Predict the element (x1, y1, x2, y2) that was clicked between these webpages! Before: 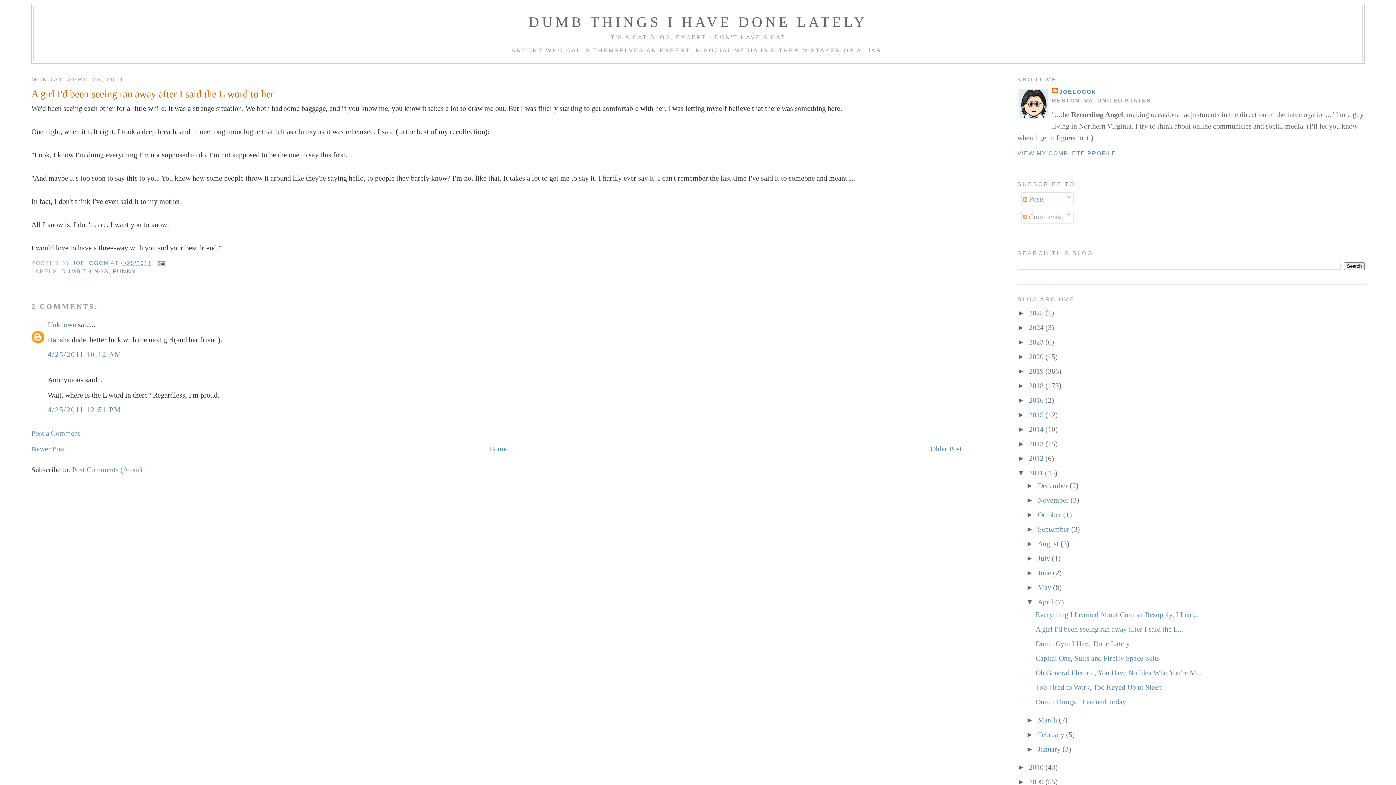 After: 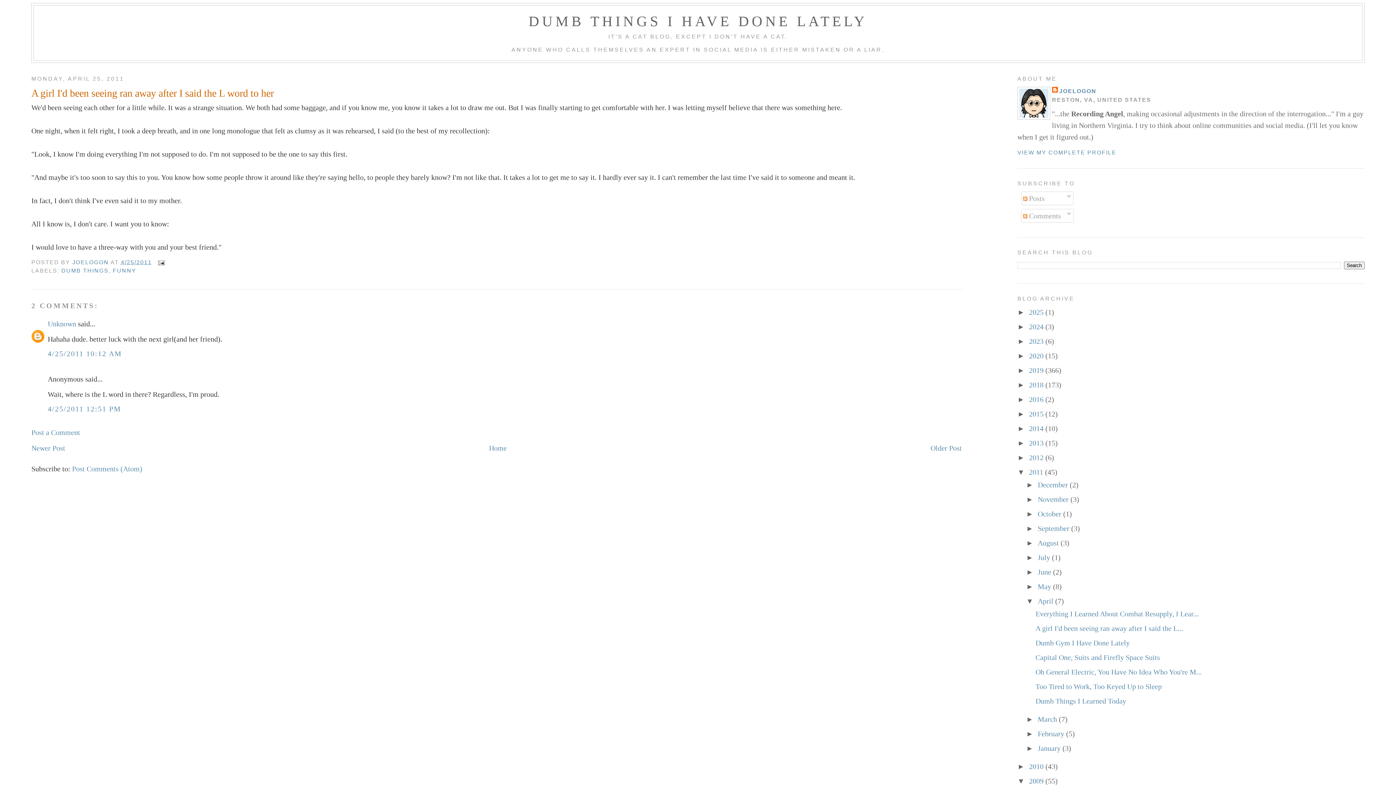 Action: label: ►   bbox: (1017, 778, 1029, 786)